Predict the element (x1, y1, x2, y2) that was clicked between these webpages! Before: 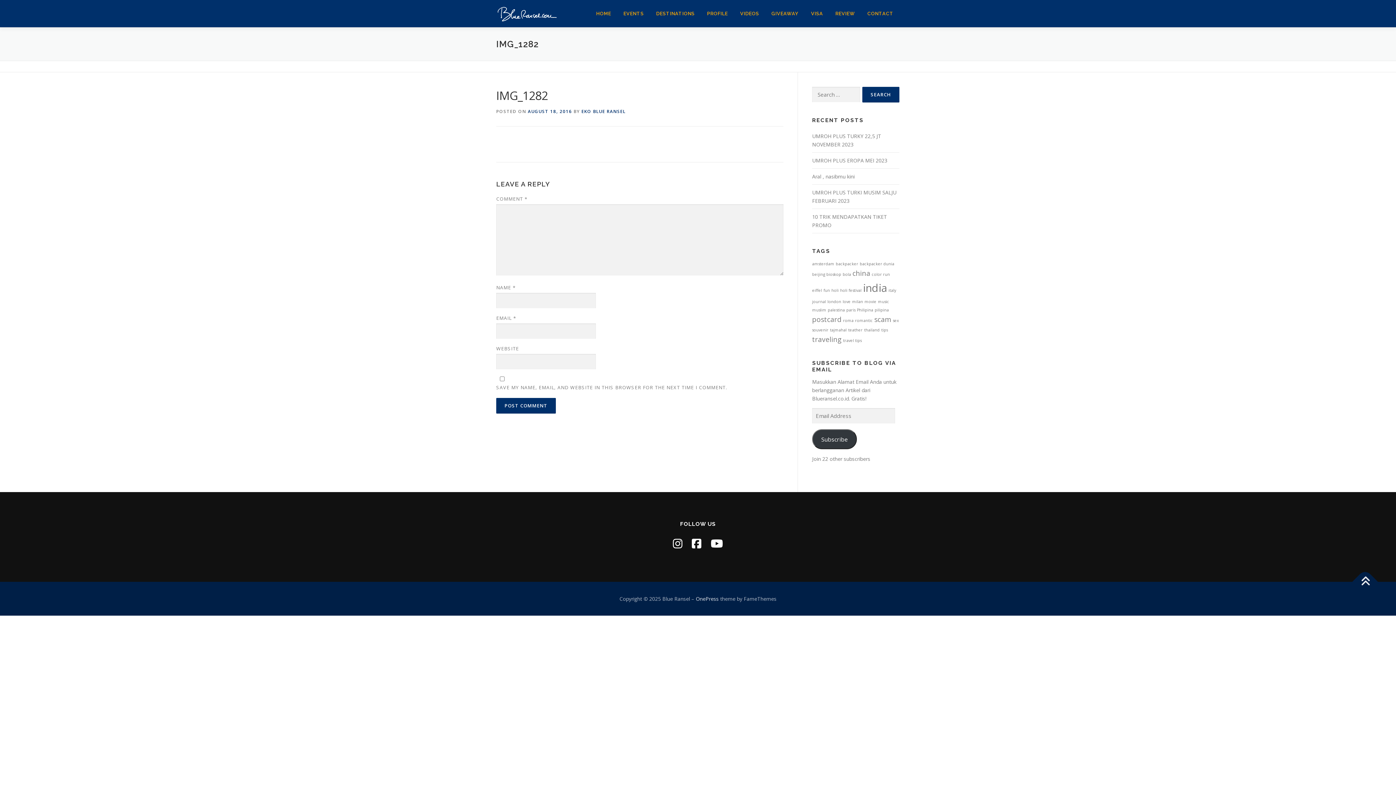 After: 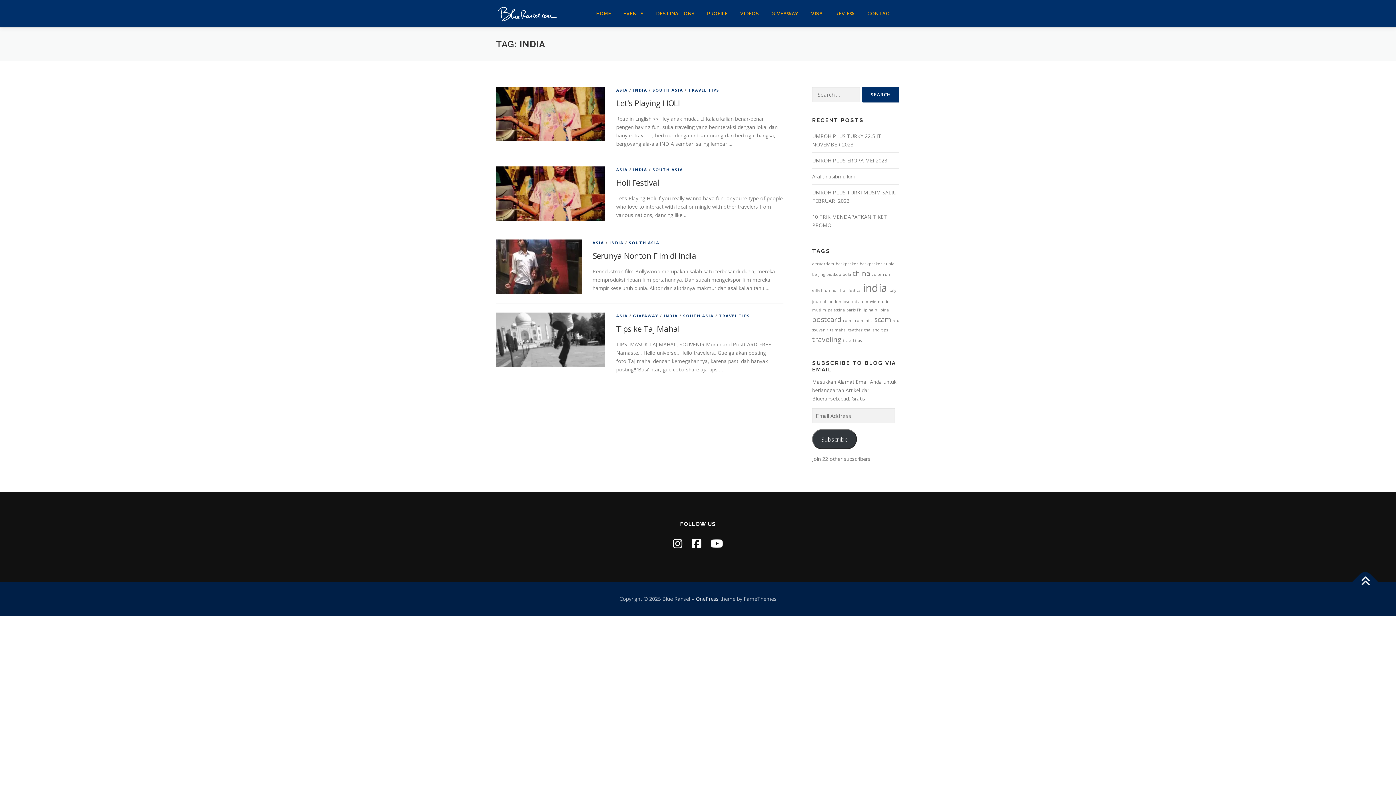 Action: label: india (4 items) bbox: (863, 280, 887, 295)